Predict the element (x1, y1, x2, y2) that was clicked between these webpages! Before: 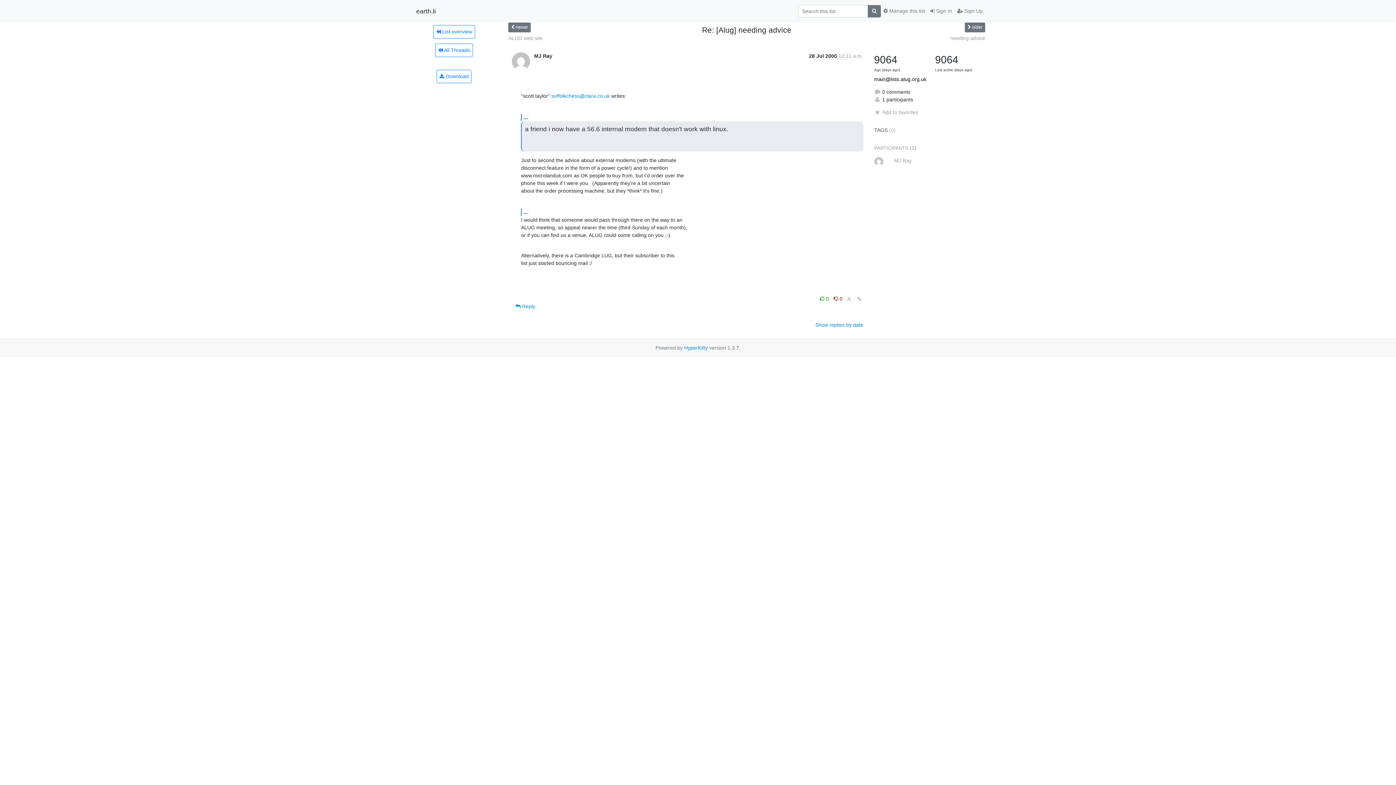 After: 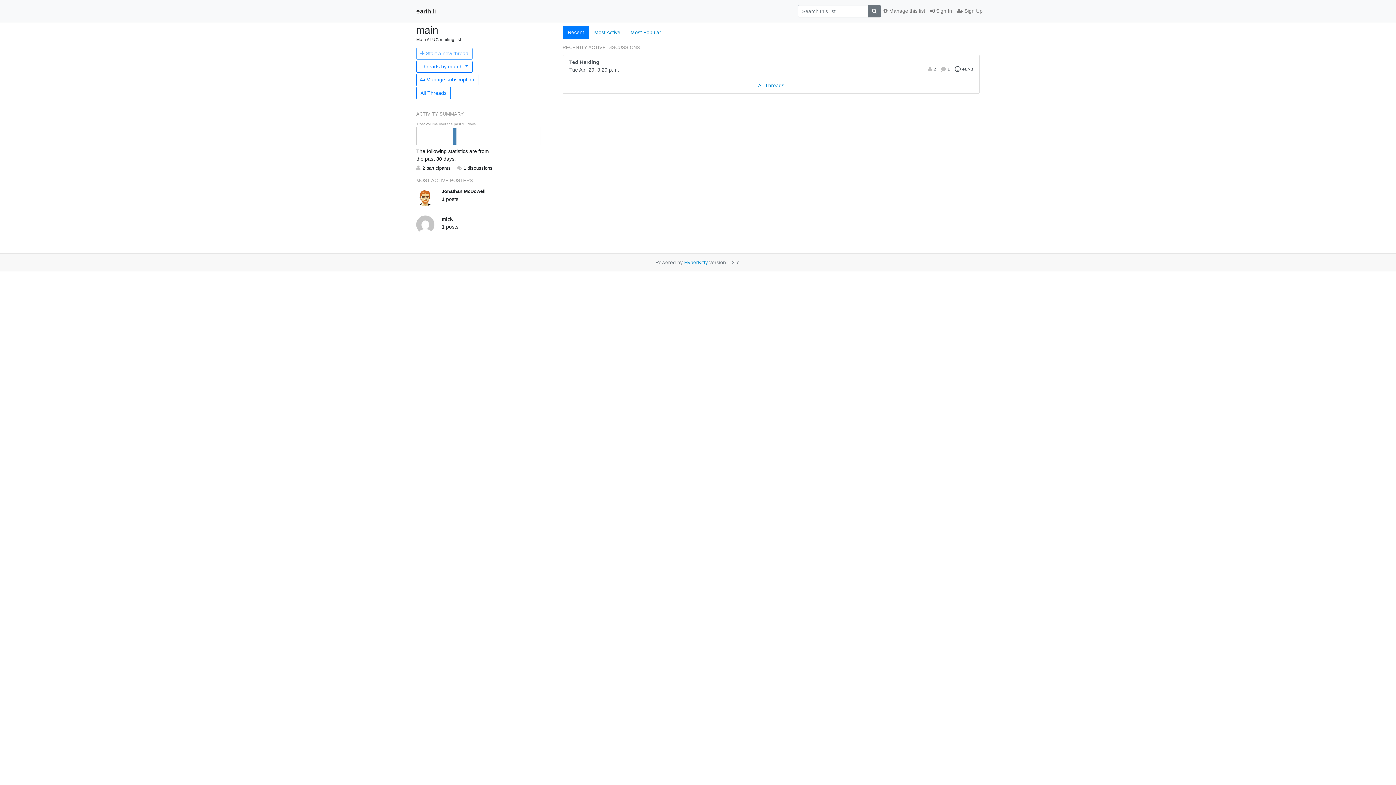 Action: label:  List overview bbox: (433, 24, 475, 38)